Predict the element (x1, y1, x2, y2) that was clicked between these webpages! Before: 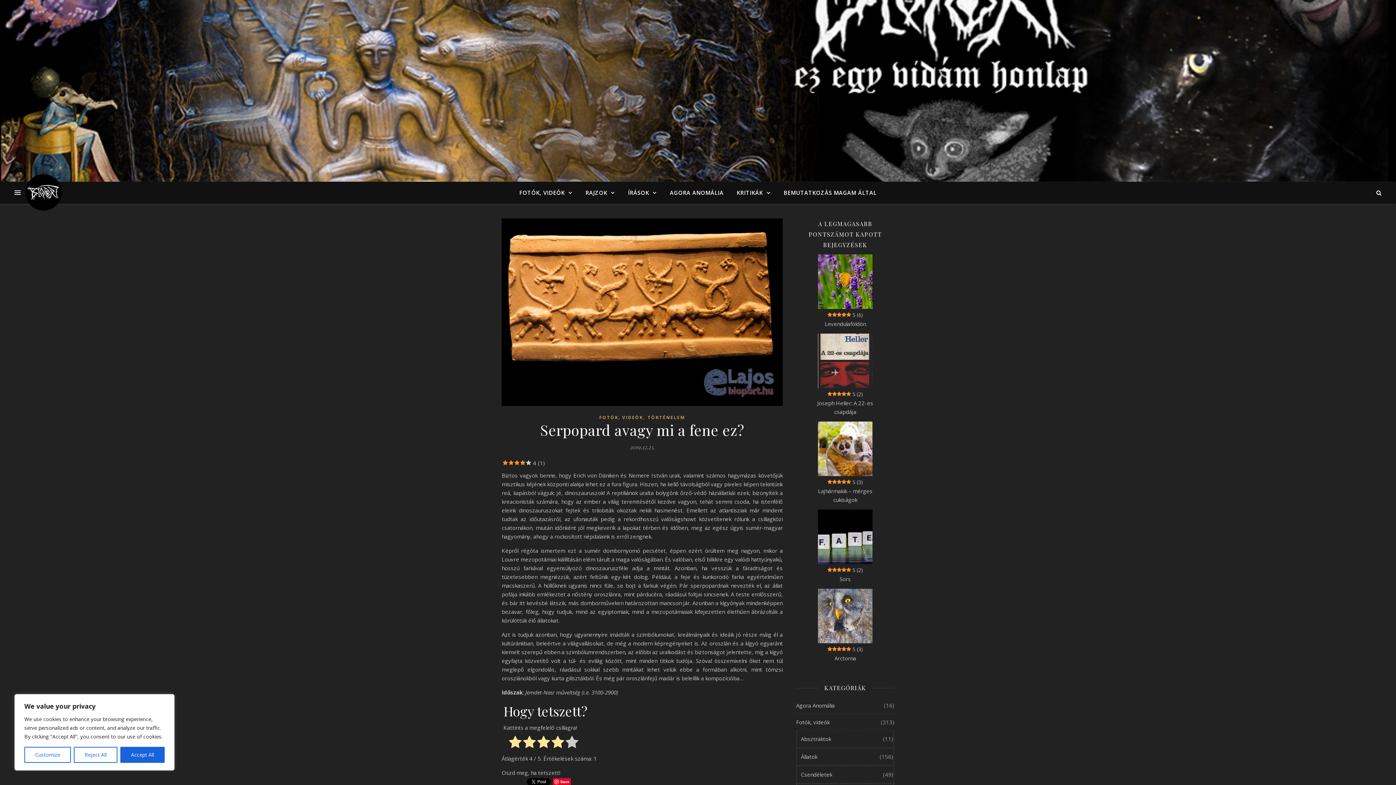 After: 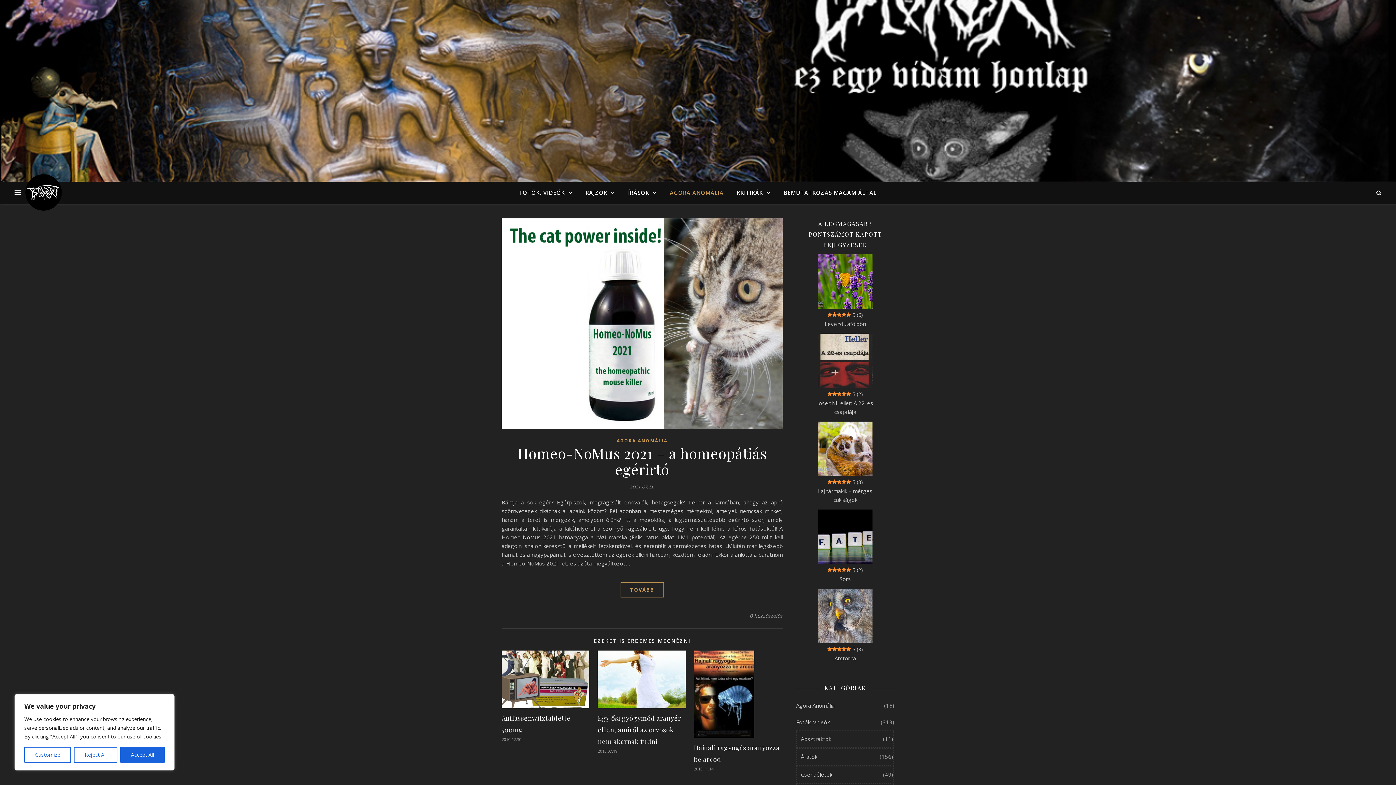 Action: bbox: (796, 697, 834, 714) label: Agora Anomália